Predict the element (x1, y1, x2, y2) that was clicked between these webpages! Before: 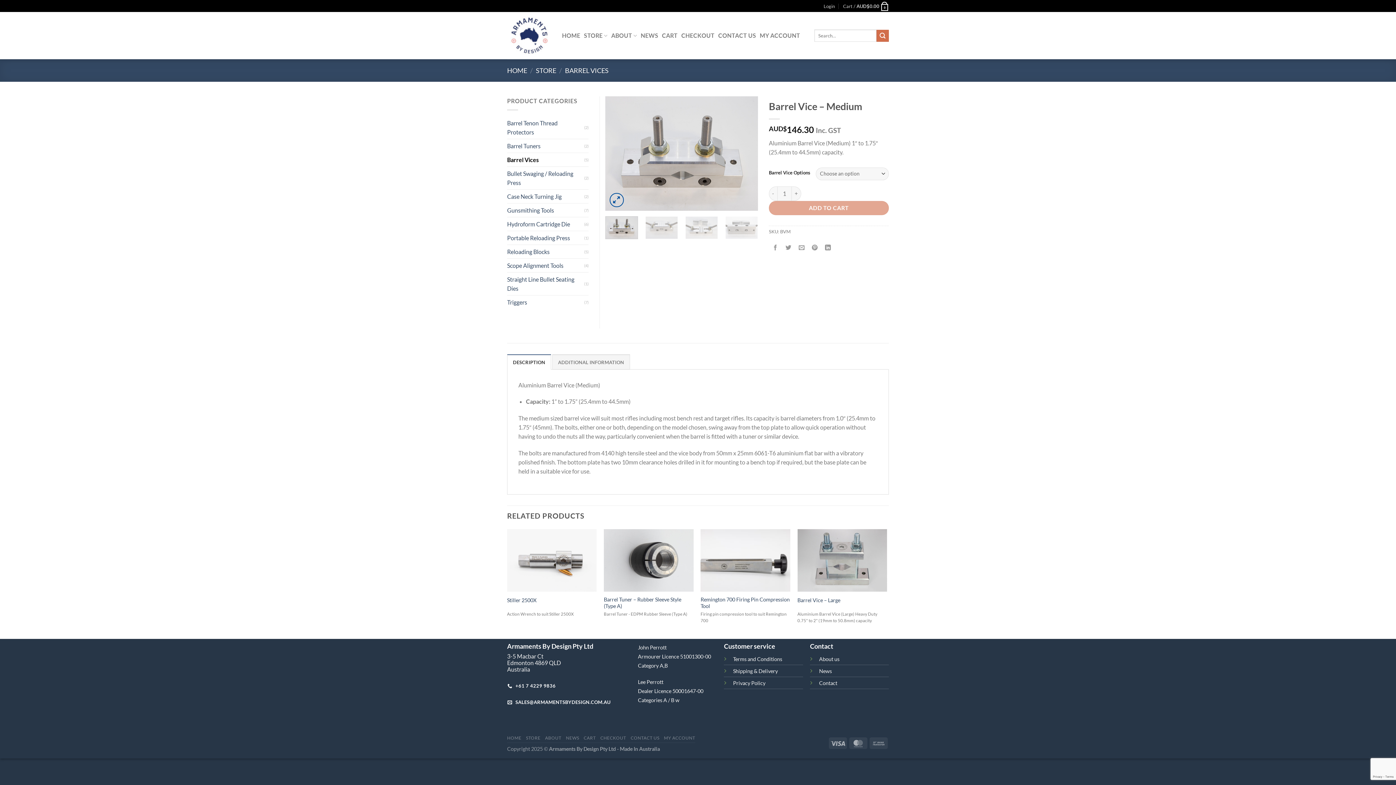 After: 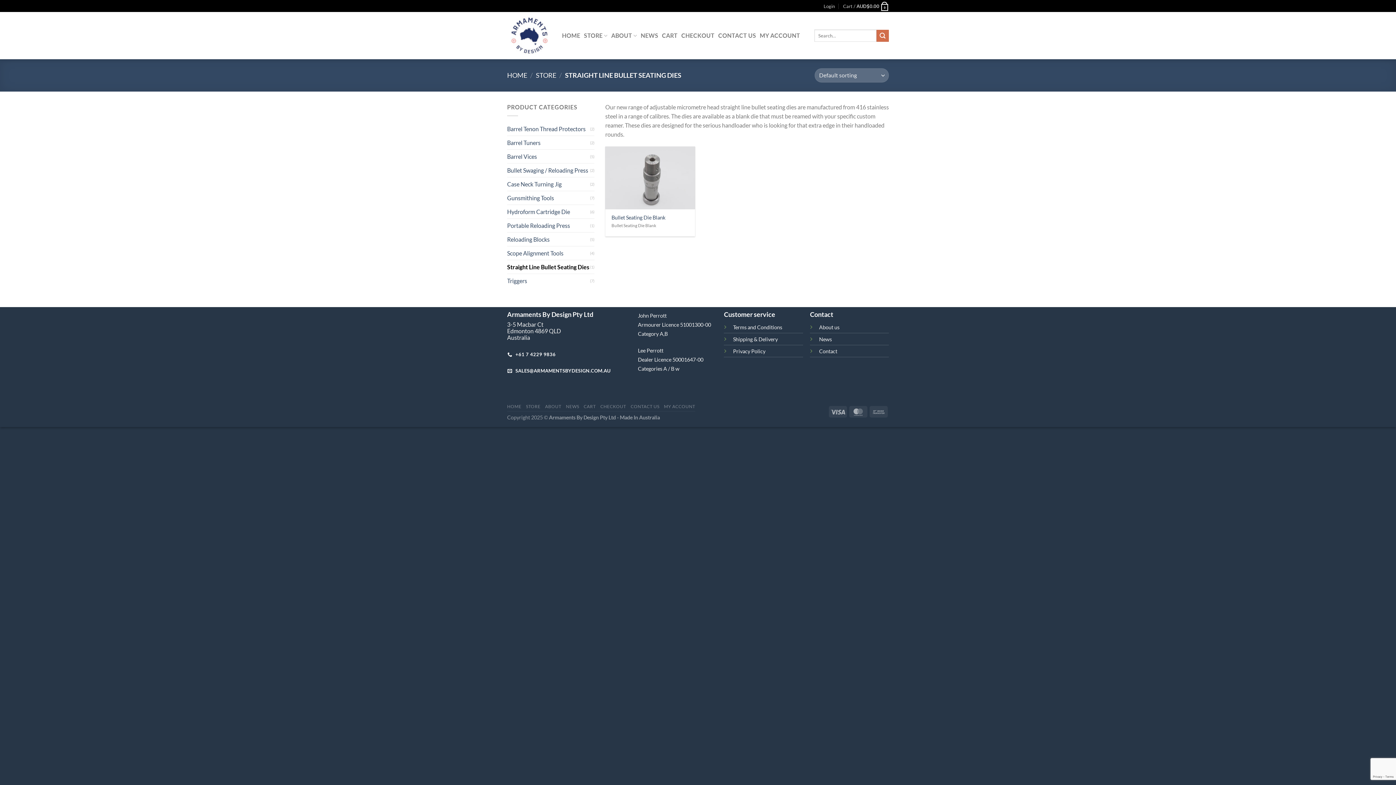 Action: label: Straight Line Bullet Seating Dies bbox: (507, 272, 584, 295)